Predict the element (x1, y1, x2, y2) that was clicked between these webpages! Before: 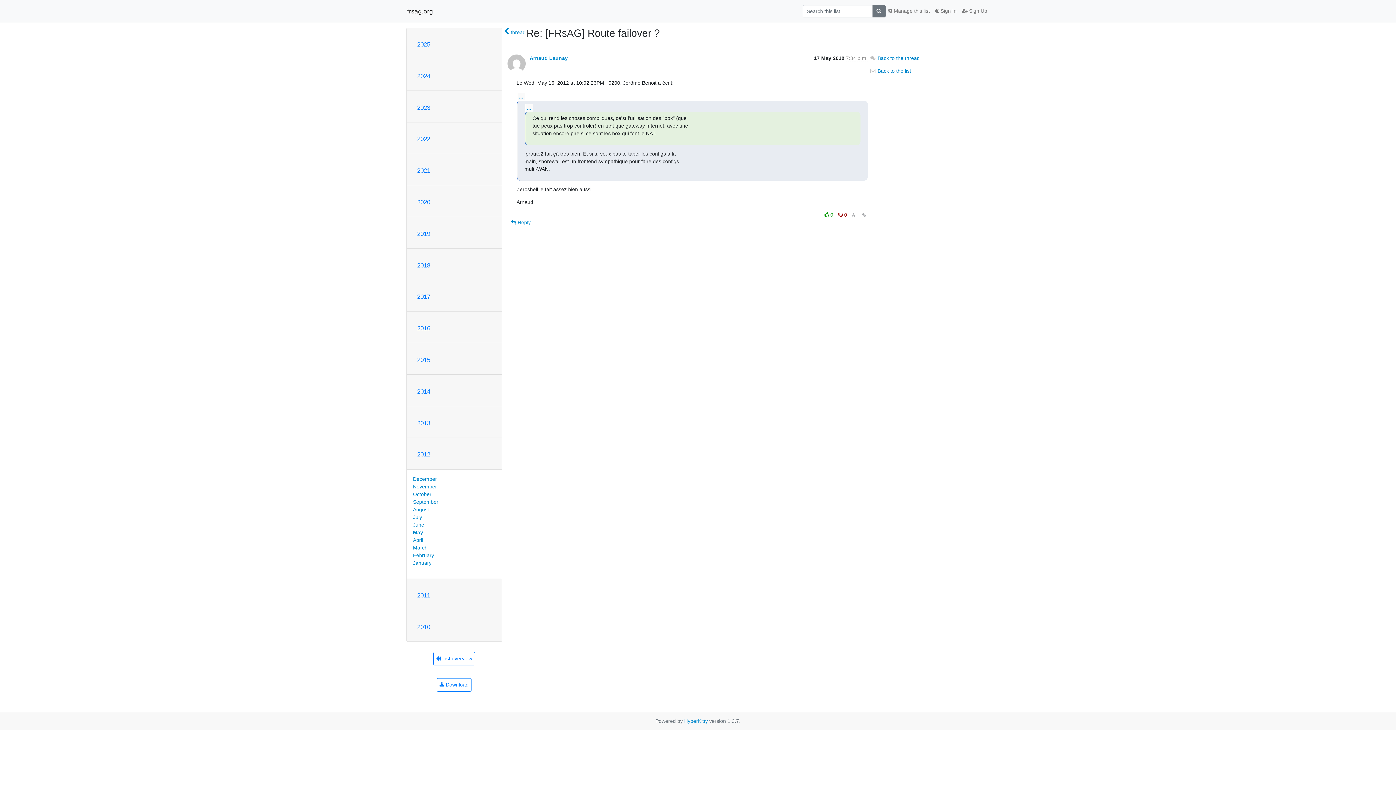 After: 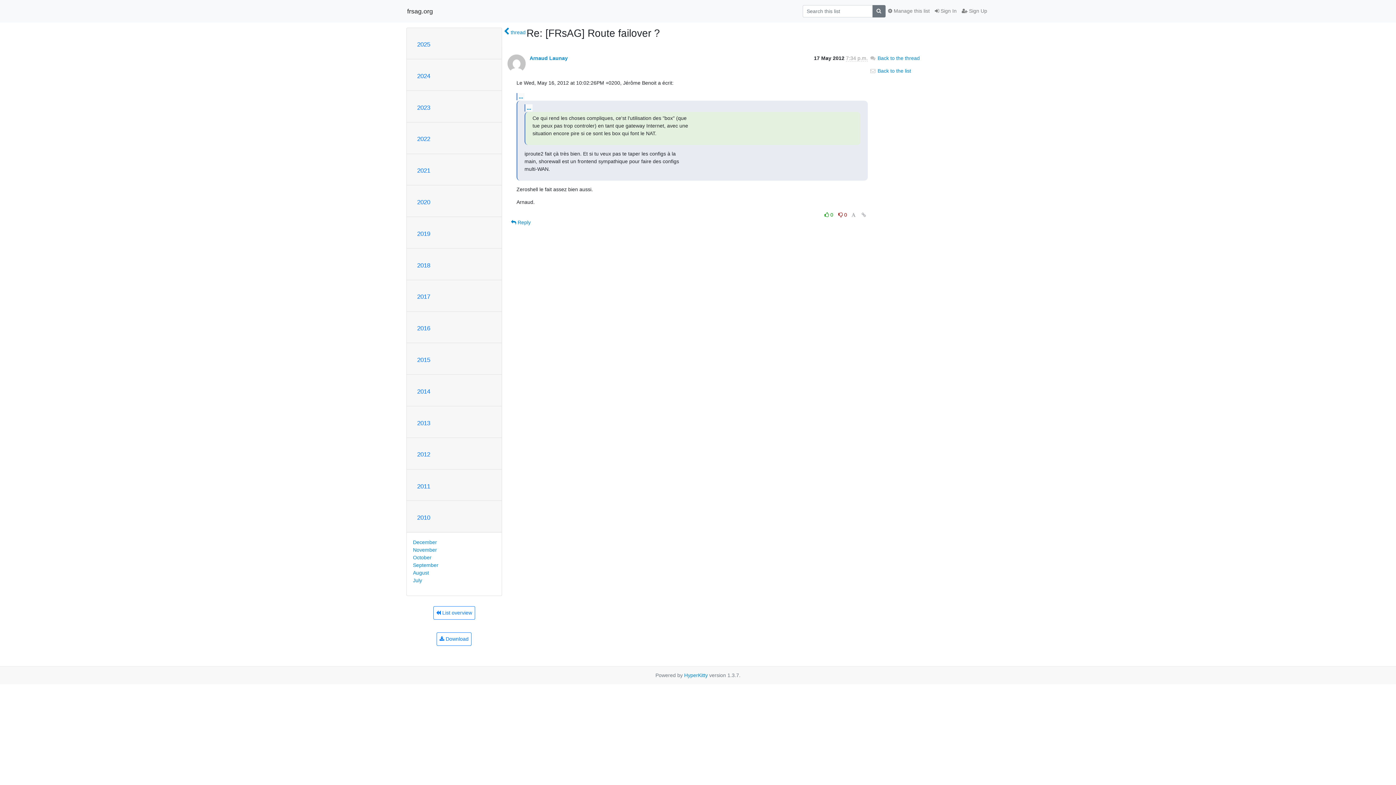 Action: label: 2010 bbox: (417, 624, 430, 630)